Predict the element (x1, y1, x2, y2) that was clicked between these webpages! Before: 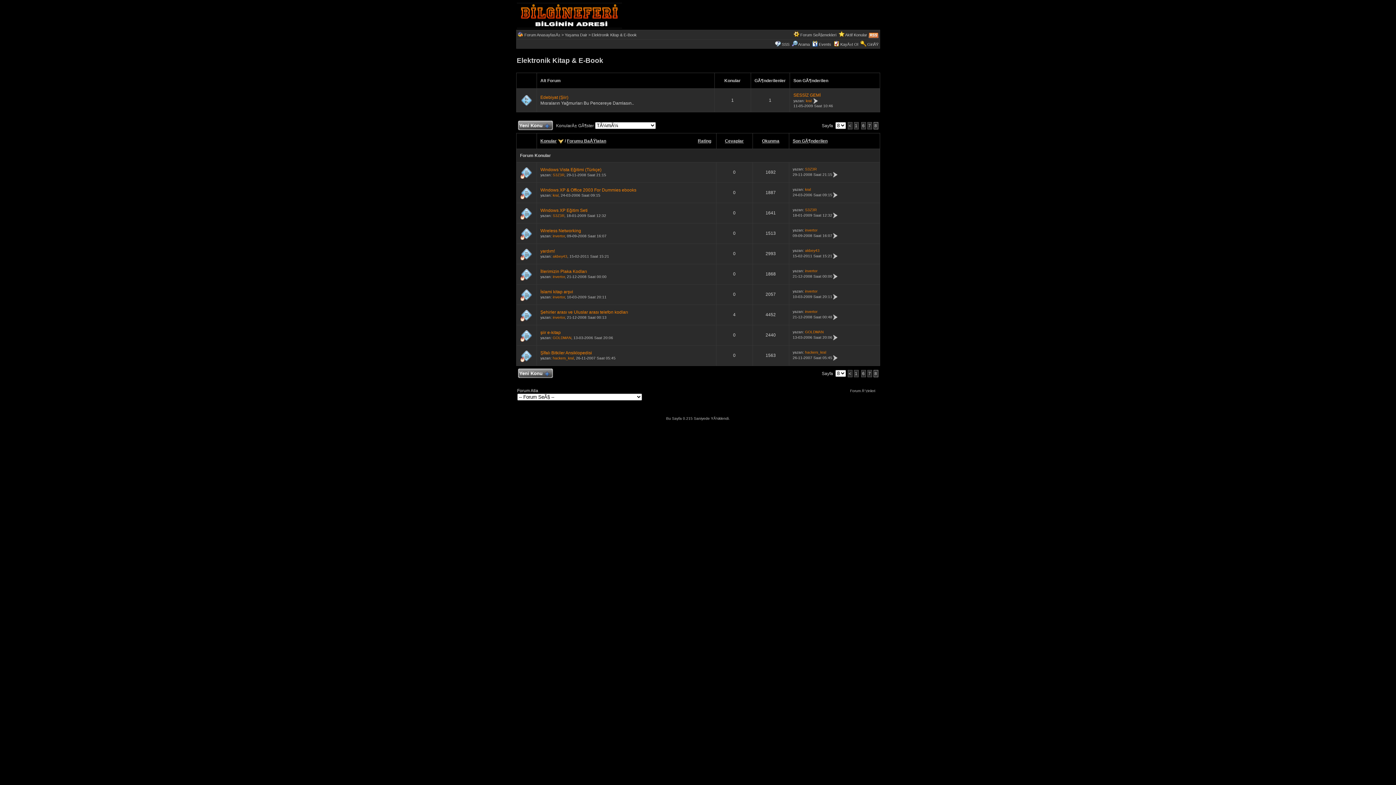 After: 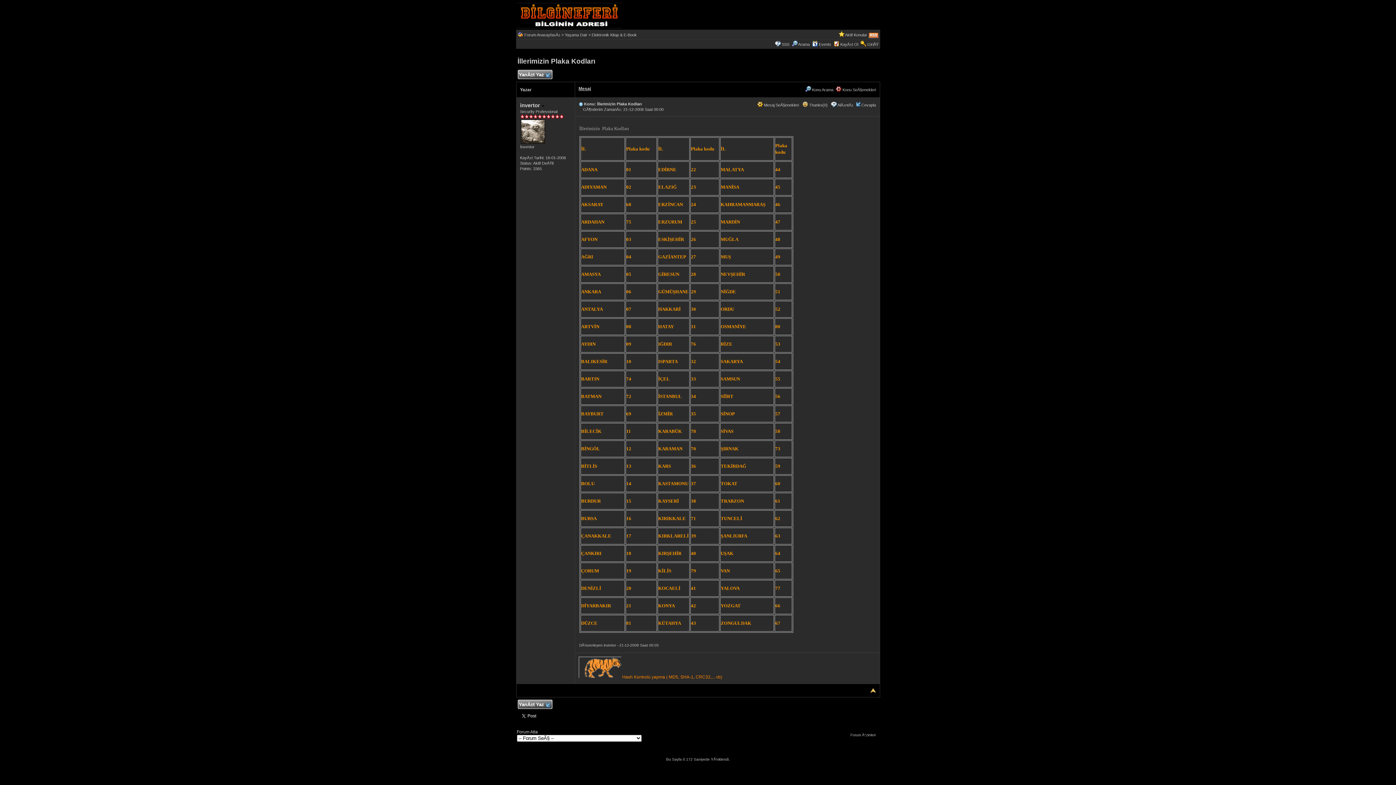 Action: bbox: (832, 273, 838, 278)